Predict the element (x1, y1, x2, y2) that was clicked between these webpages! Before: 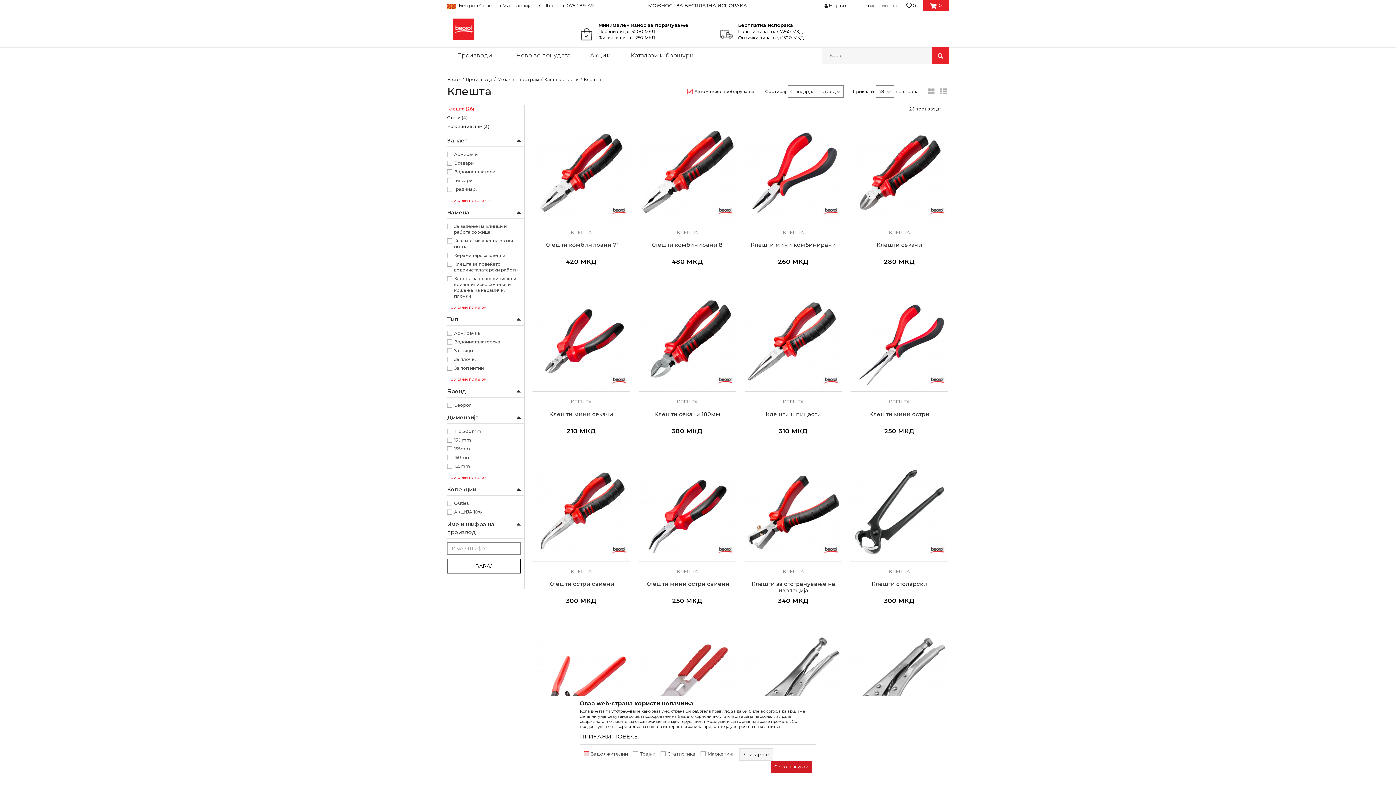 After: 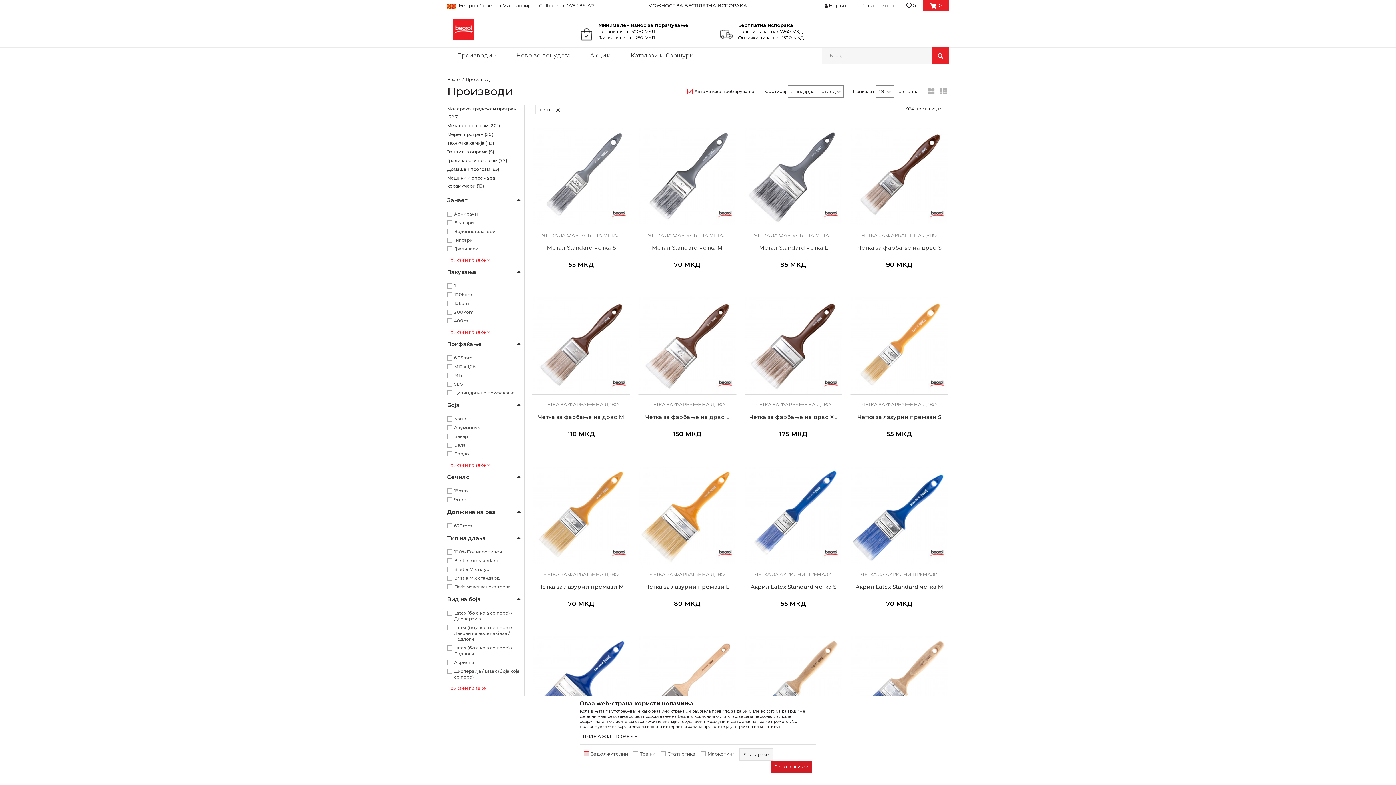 Action: bbox: (610, 541, 628, 559)